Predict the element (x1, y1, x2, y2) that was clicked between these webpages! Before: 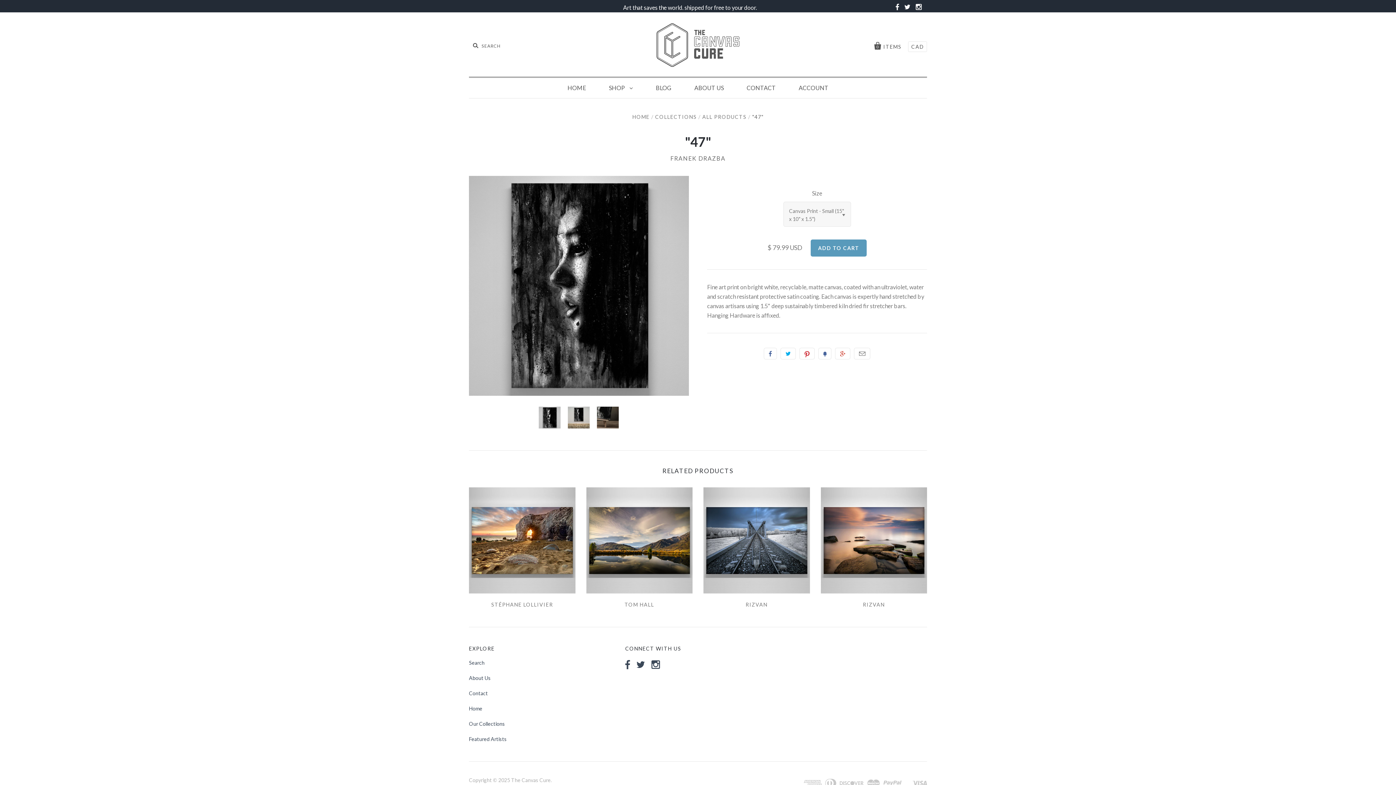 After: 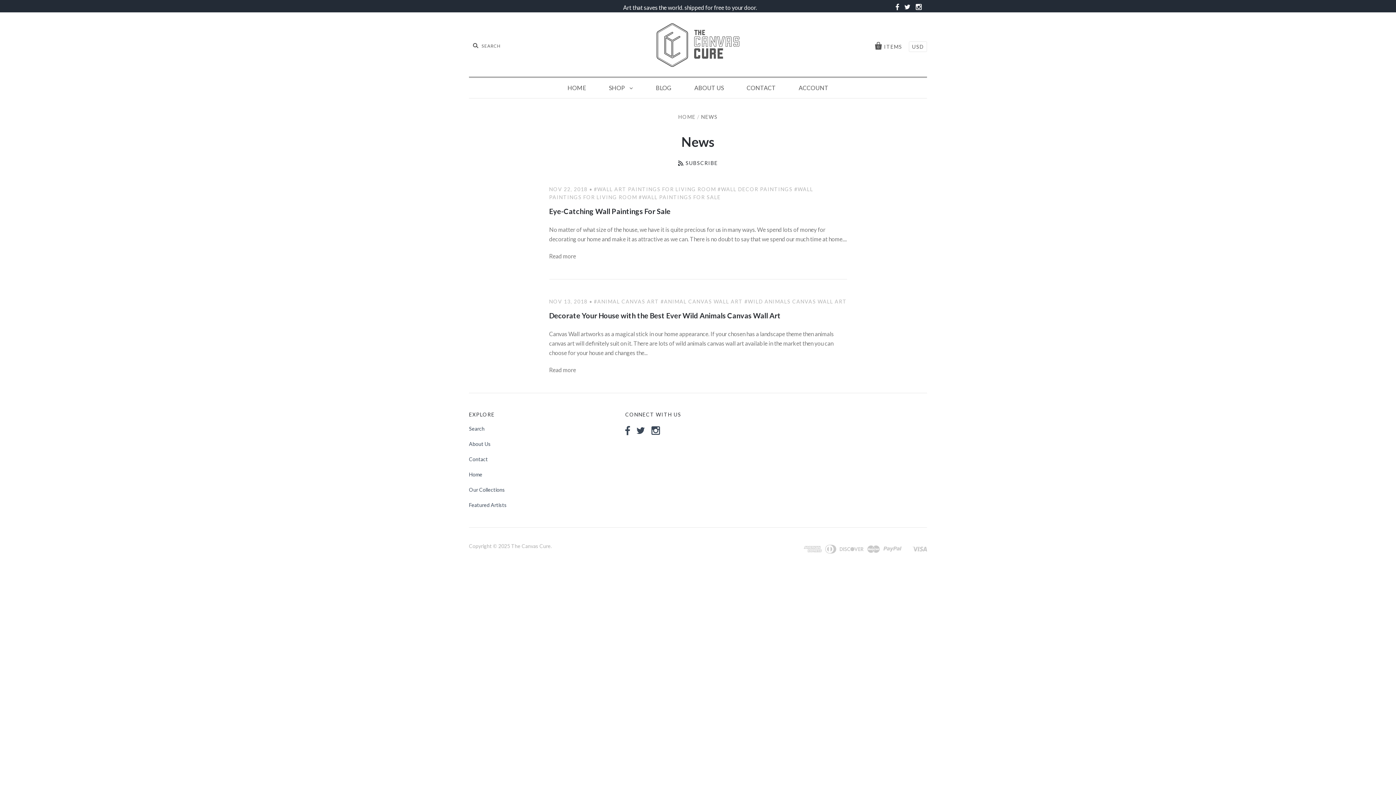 Action: bbox: (645, 77, 682, 98) label: BLOG